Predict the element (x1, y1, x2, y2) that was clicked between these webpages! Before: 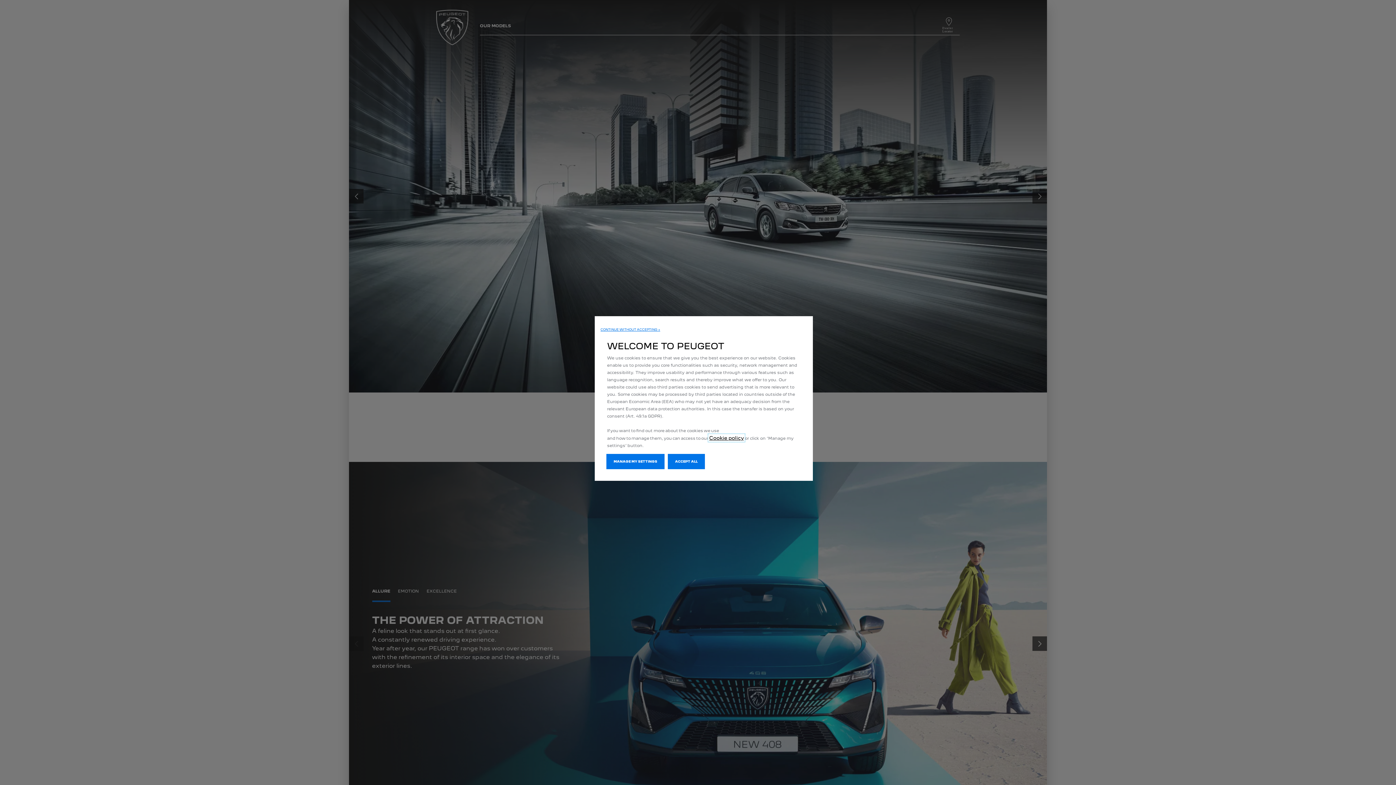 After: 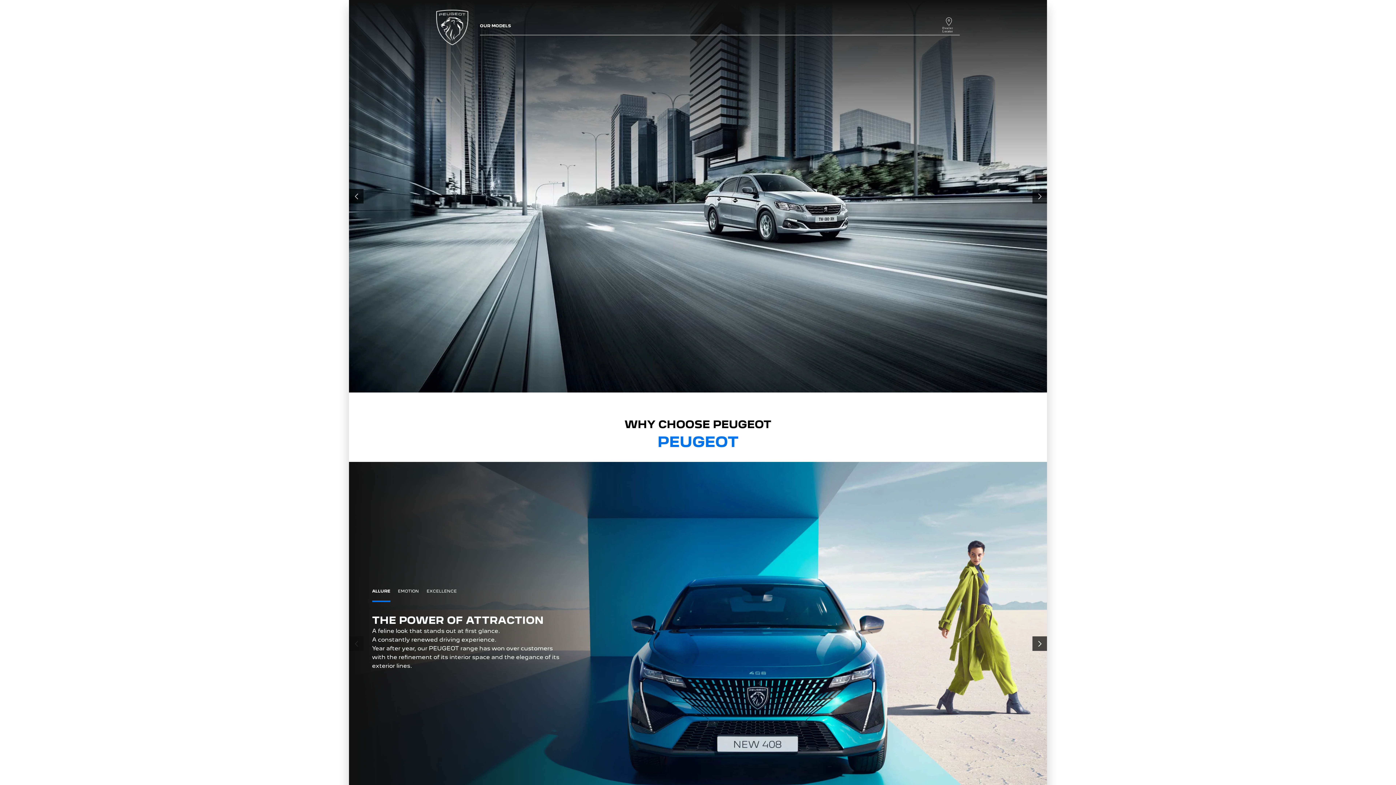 Action: bbox: (668, 454, 705, 469) label: ACCEPT ALL